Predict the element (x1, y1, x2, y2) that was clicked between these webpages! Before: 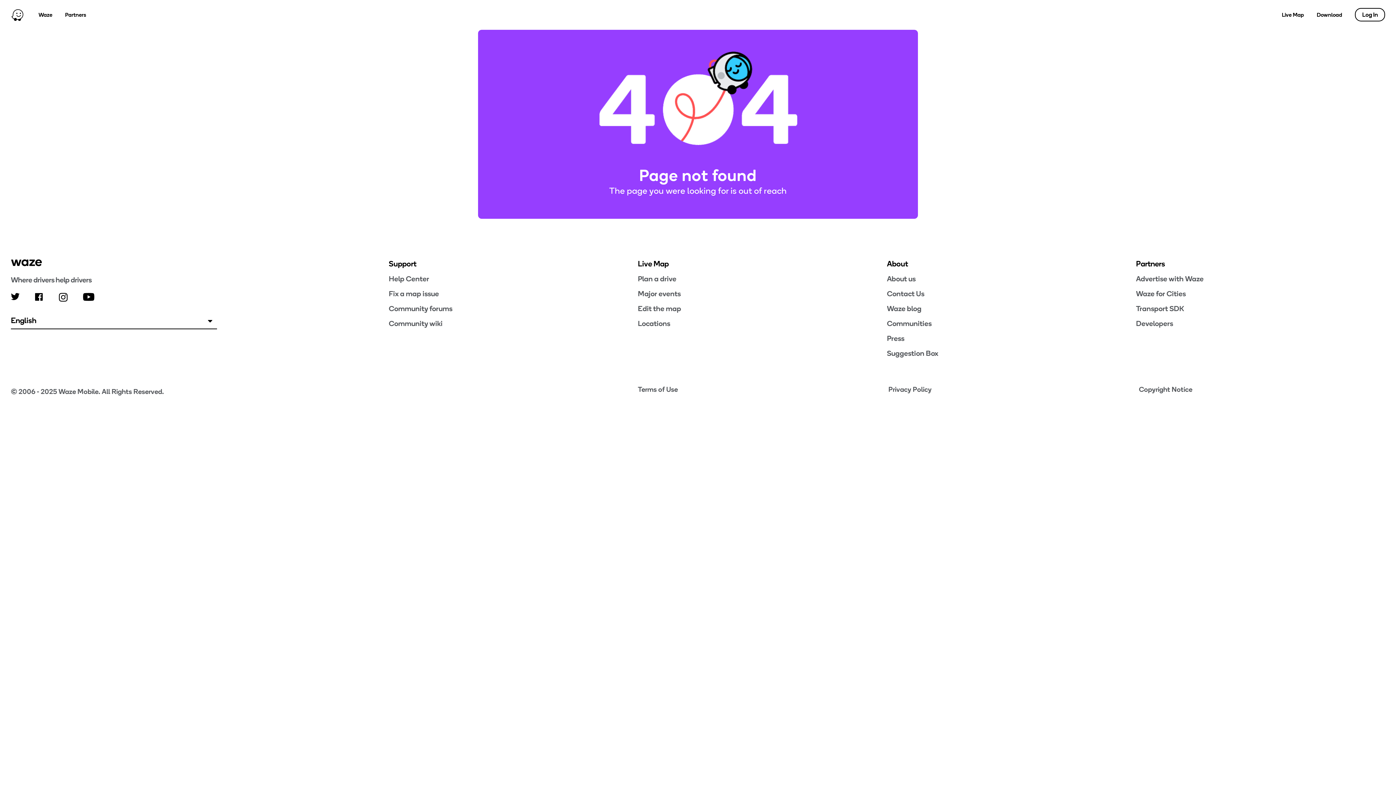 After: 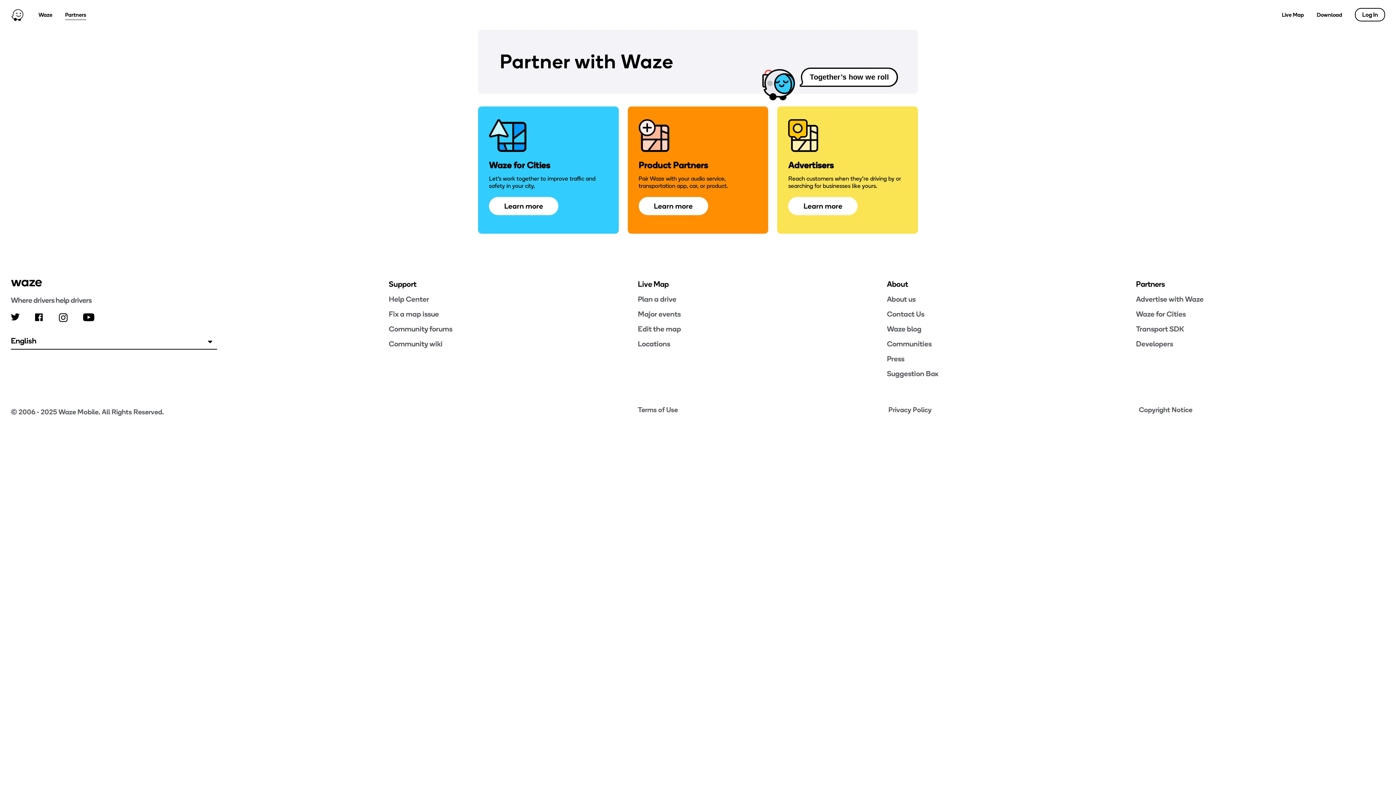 Action: bbox: (65, 11, 86, 18) label: Partners